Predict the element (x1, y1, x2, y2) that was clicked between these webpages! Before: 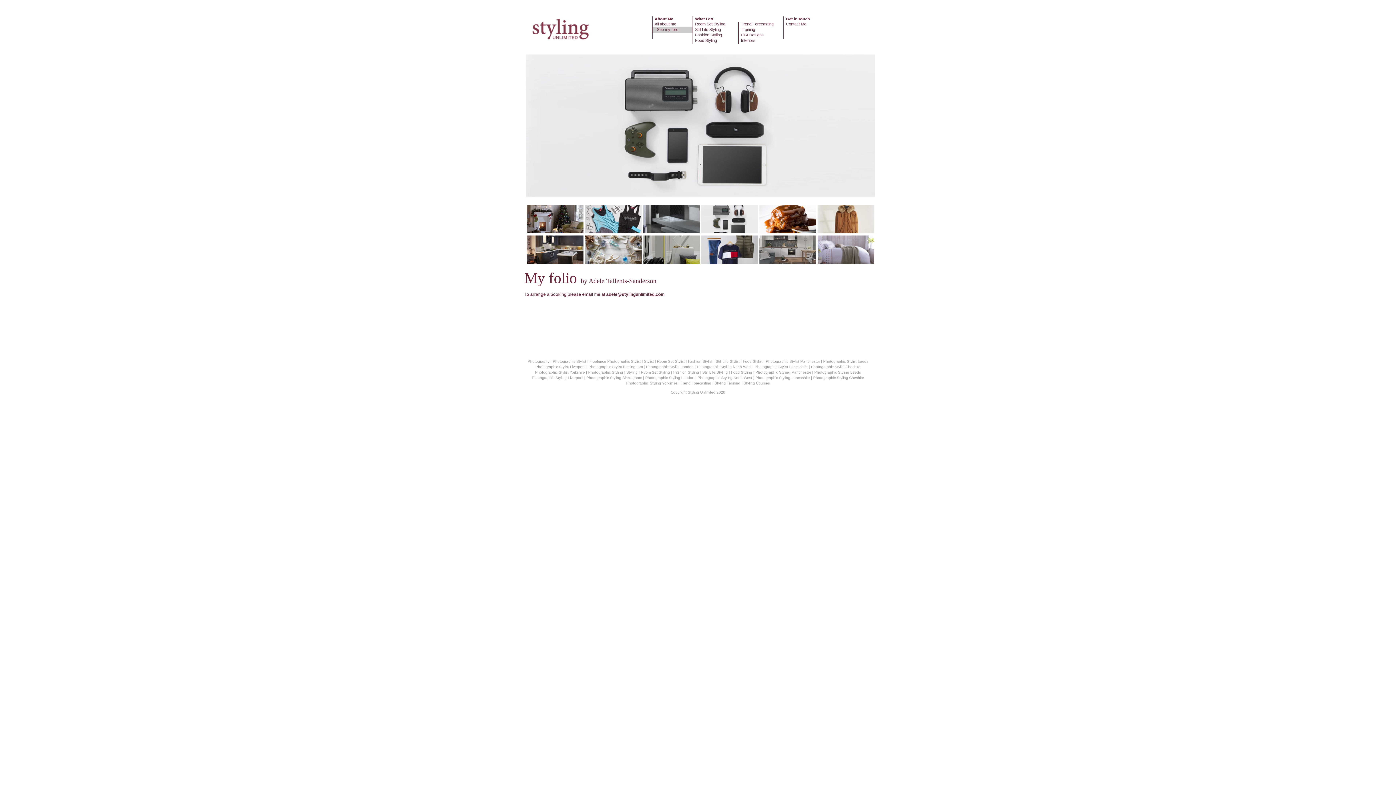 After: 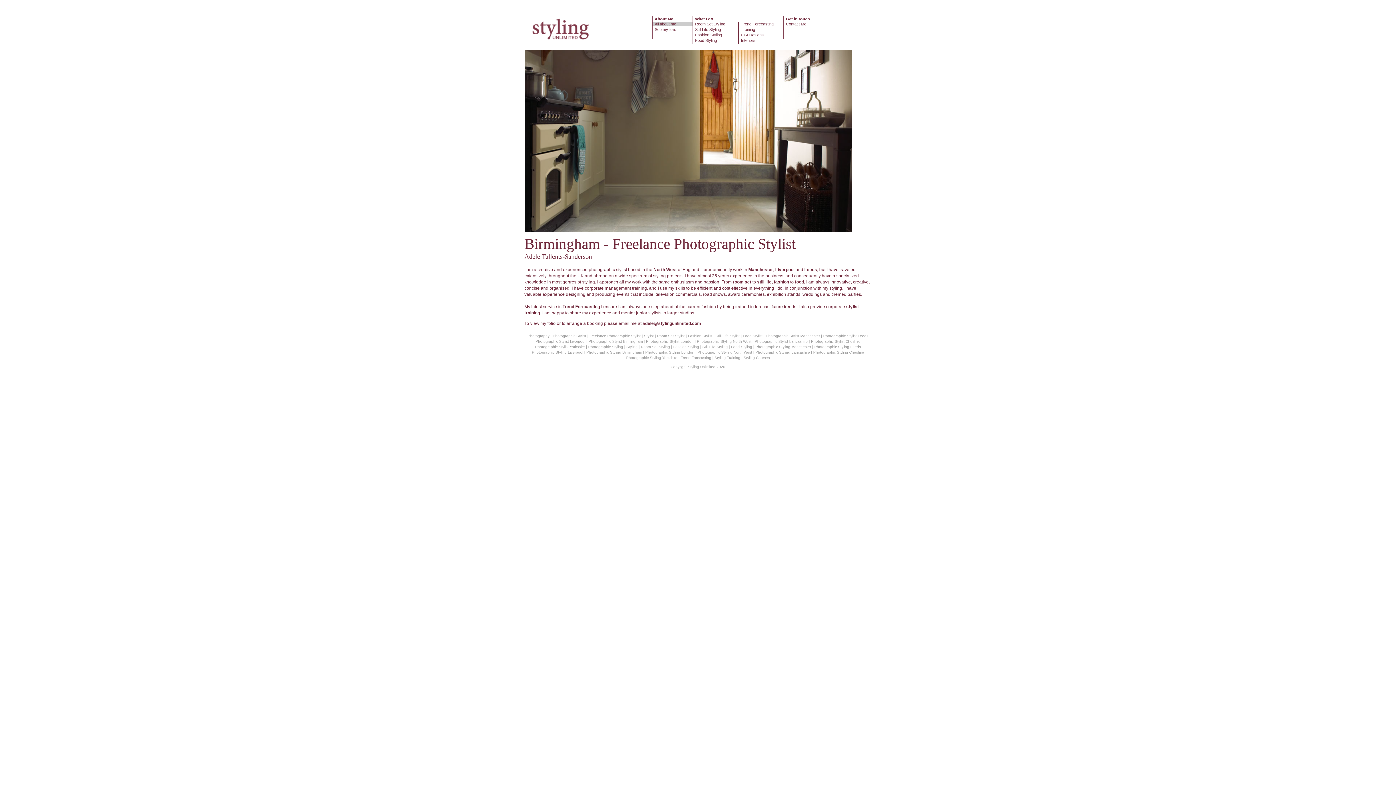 Action: label: Photographic  bbox: (586, 376, 610, 380)